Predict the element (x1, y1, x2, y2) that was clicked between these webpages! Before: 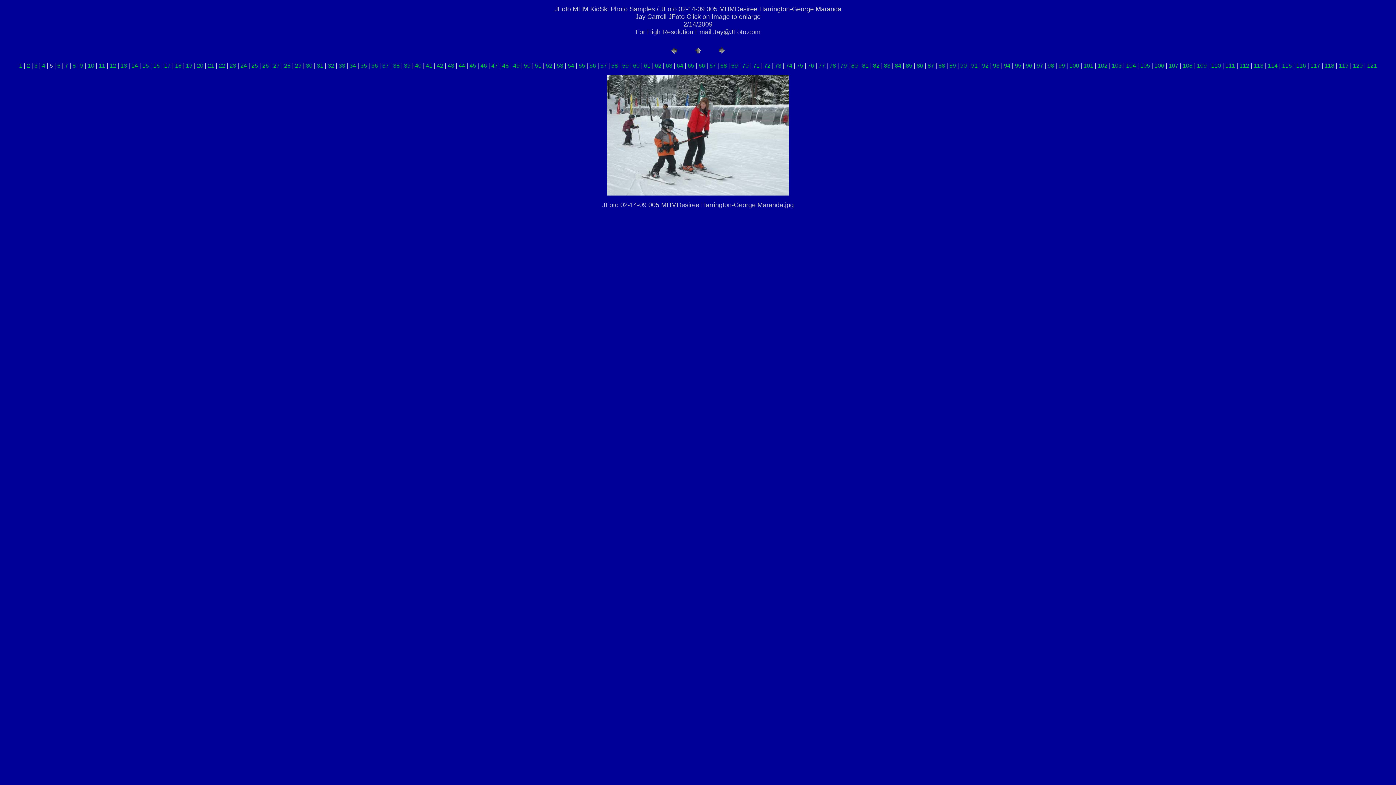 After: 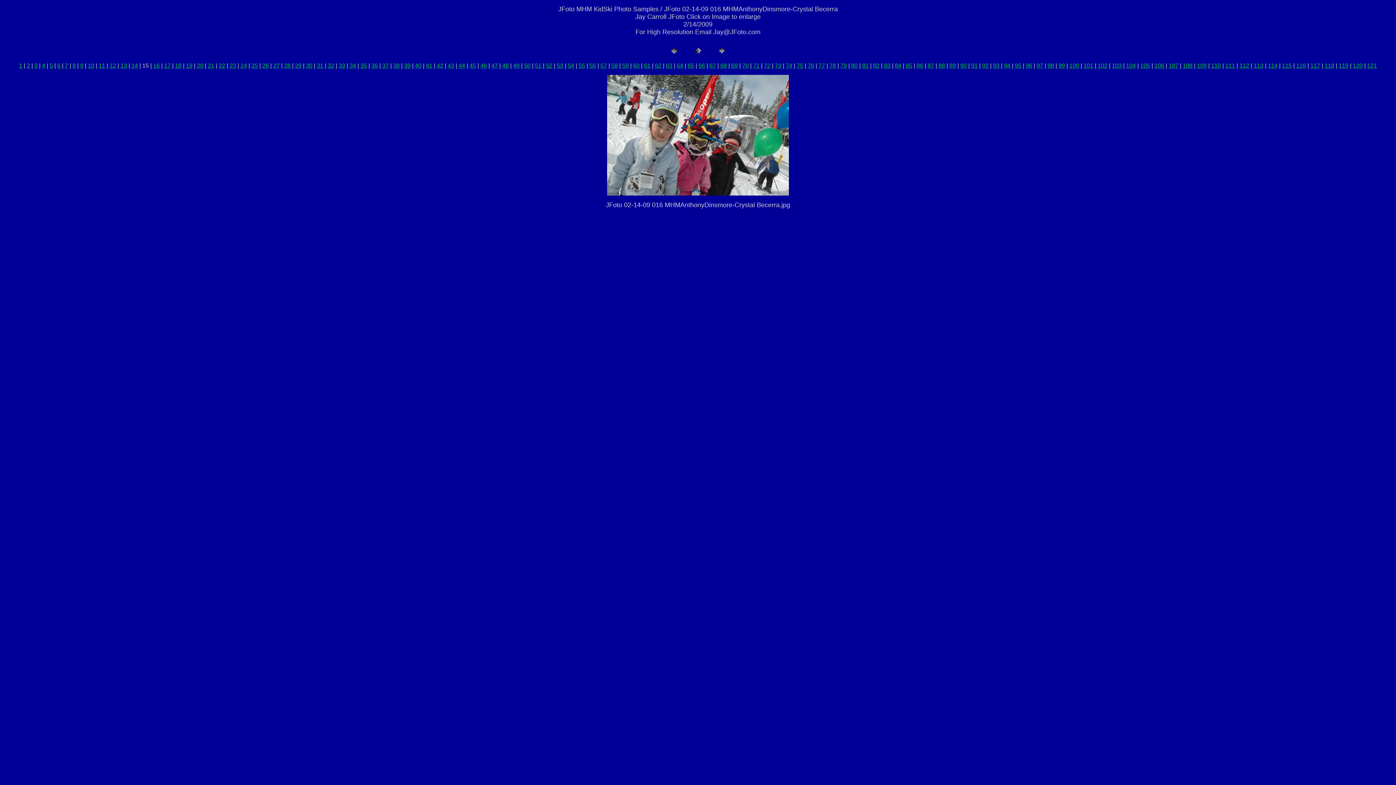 Action: bbox: (142, 62, 148, 68) label: 15